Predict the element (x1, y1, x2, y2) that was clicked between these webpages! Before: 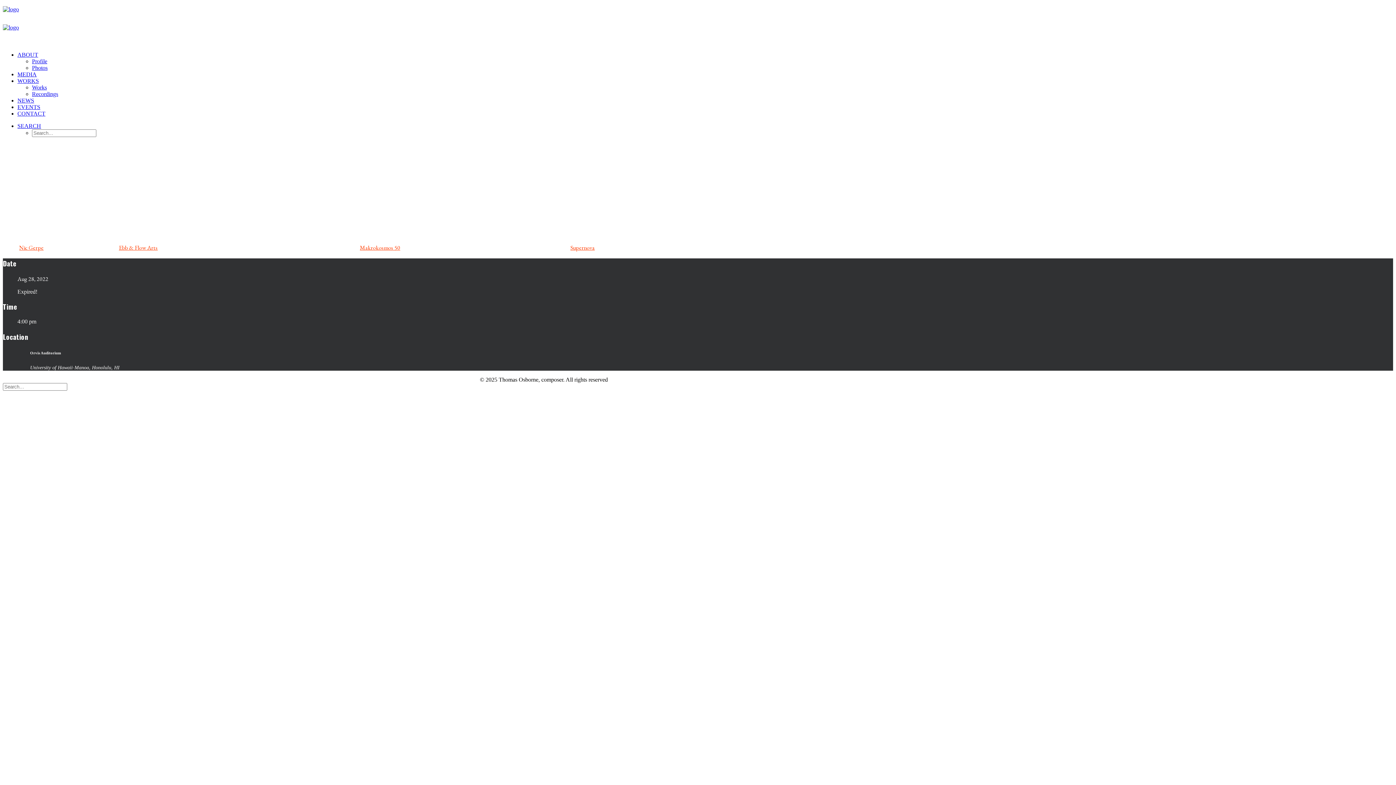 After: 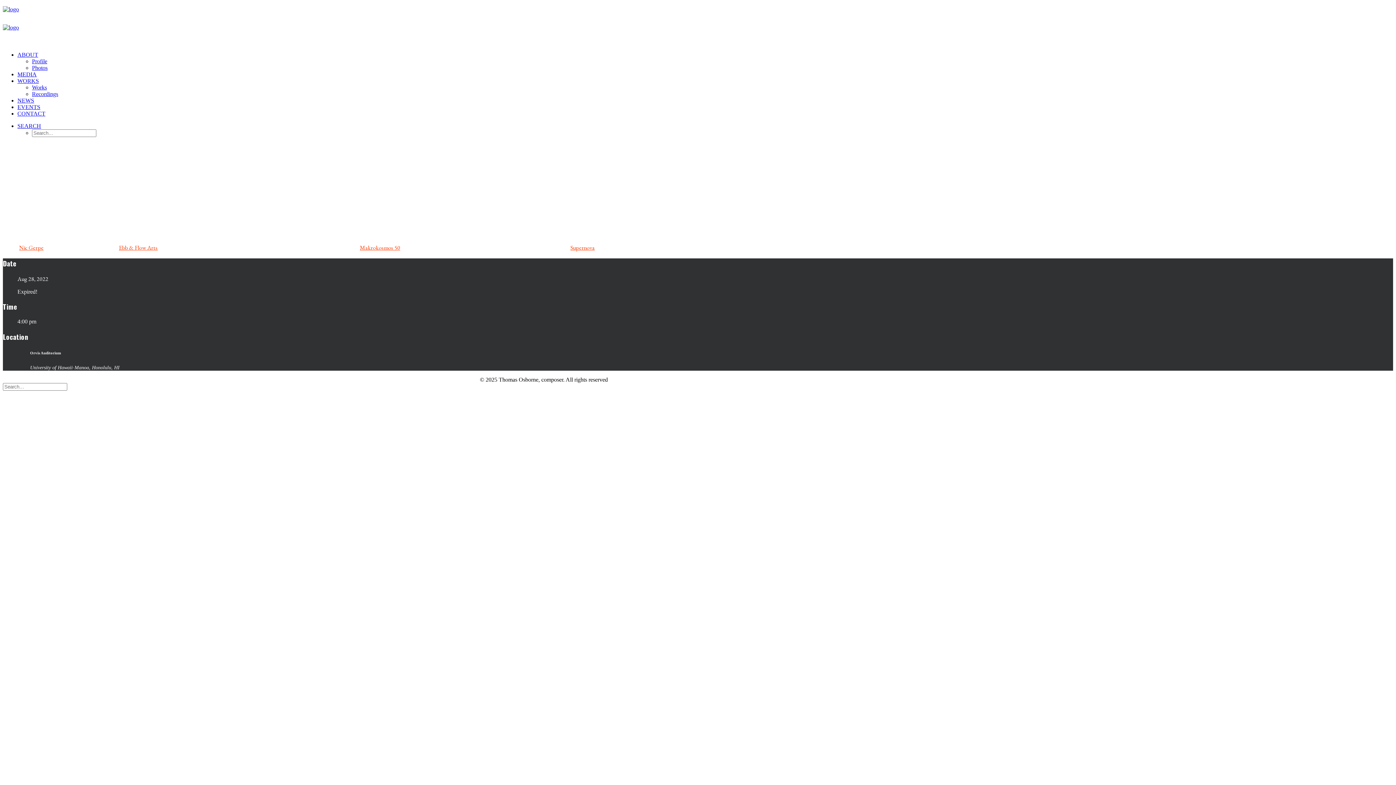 Action: bbox: (17, 51, 38, 57) label: ABOUT